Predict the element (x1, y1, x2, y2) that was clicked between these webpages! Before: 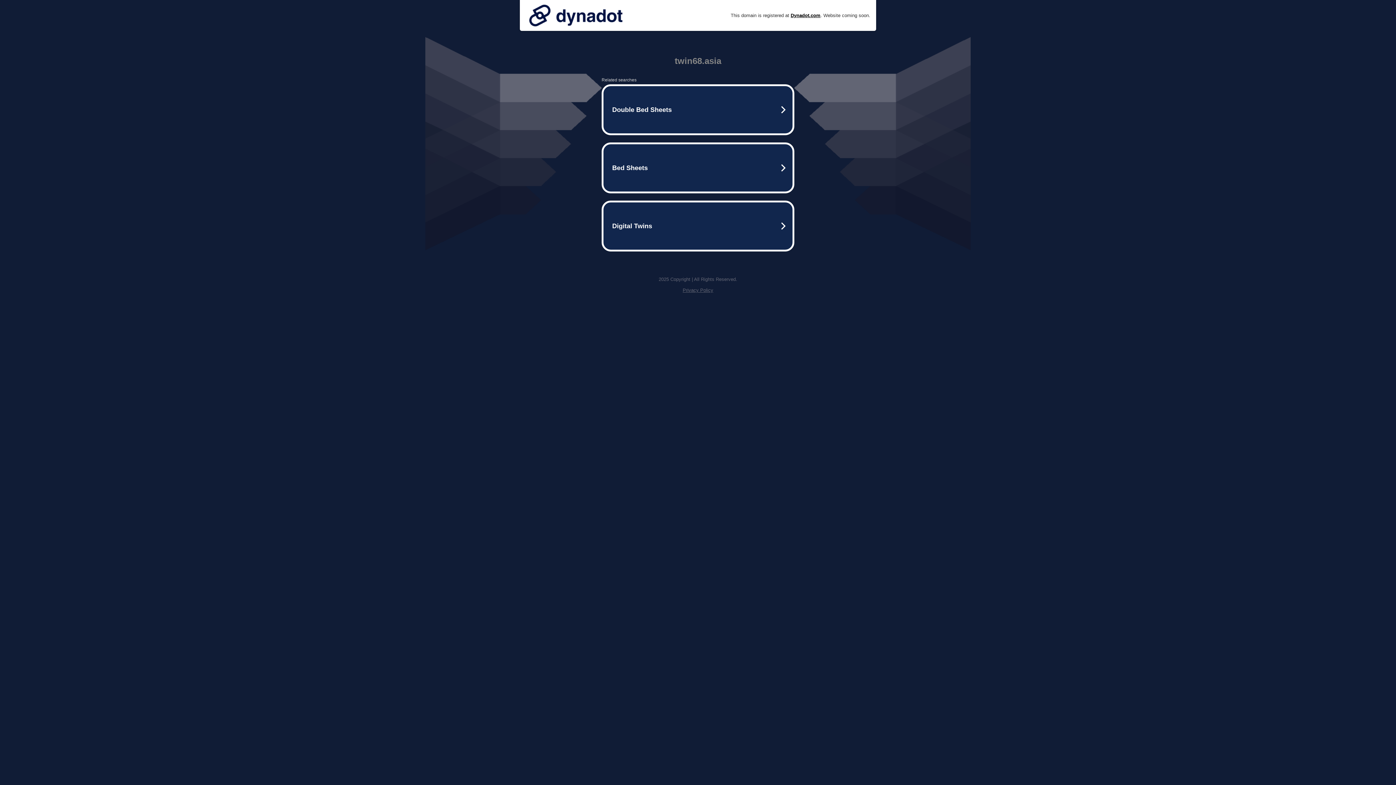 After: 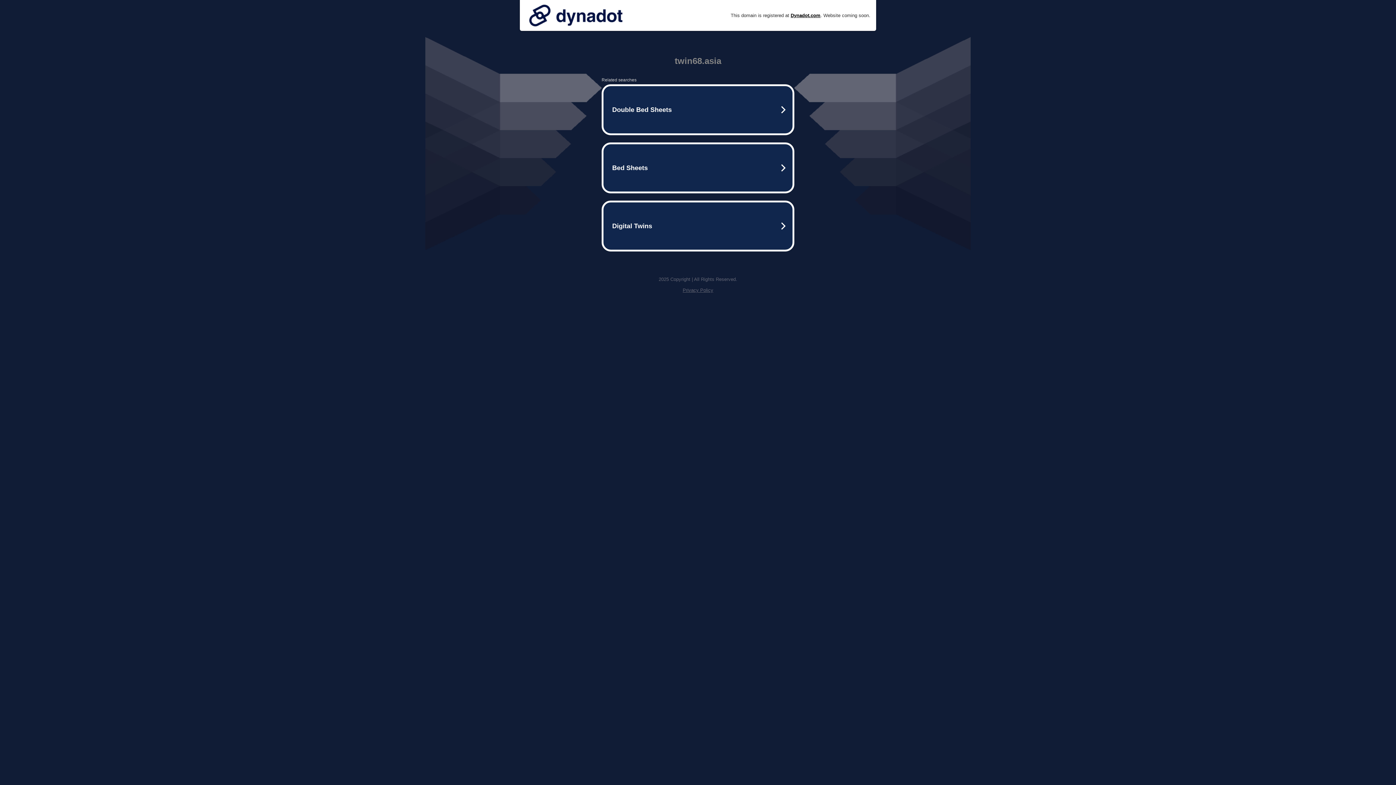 Action: bbox: (525, 0, 626, 30)